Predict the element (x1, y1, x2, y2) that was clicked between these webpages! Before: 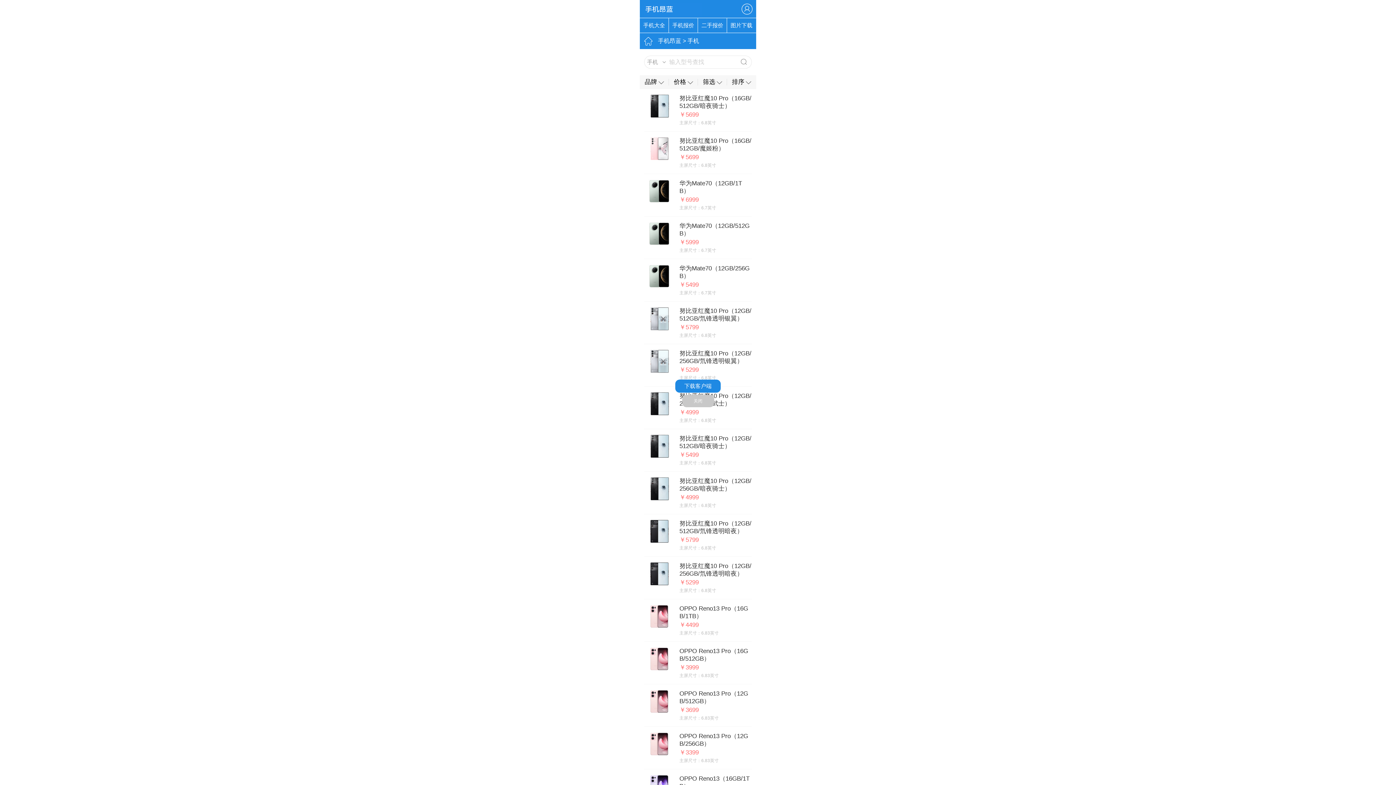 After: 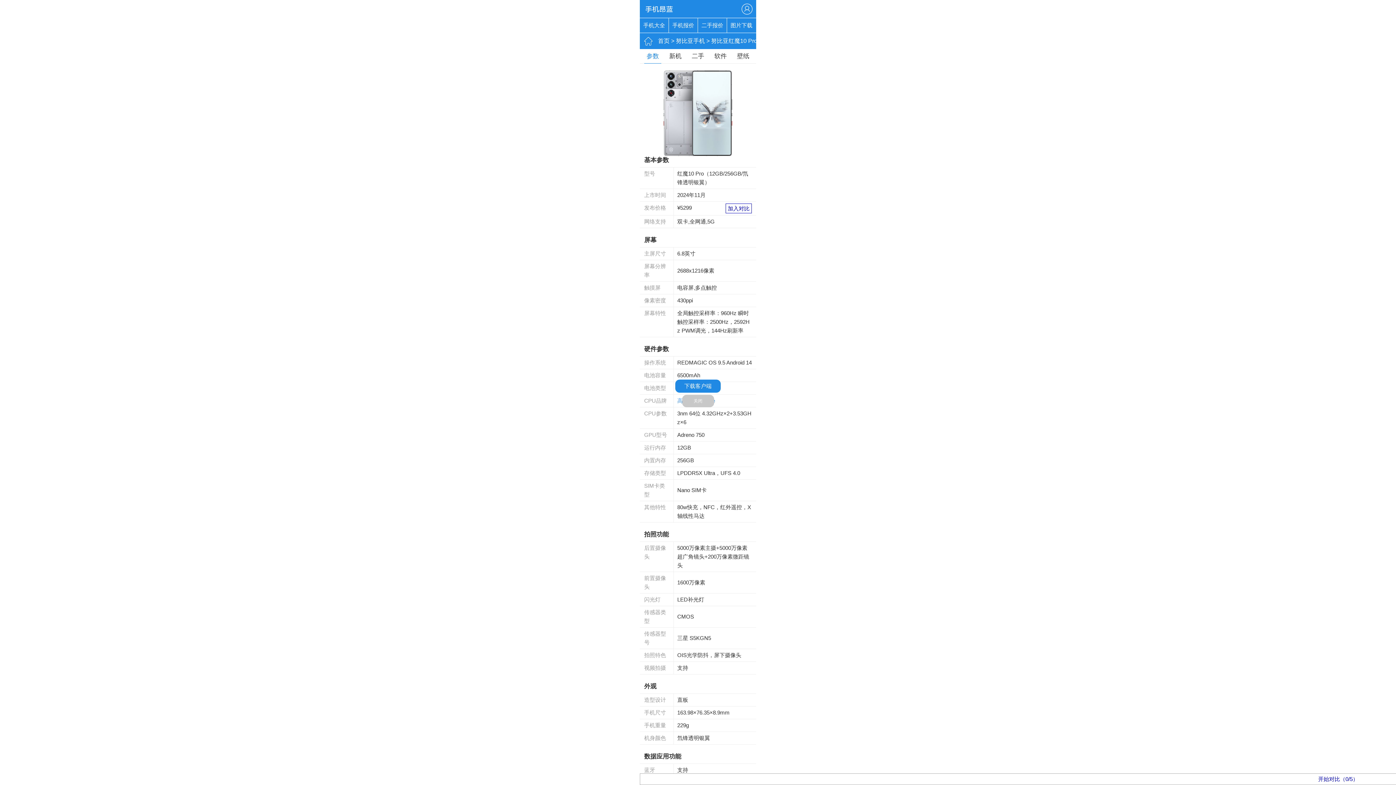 Action: bbox: (644, 349, 752, 386) label: 努比亚红魔10 Pro（12GB/256GB/氘锋透明银翼）

￥5299

主屏尺寸：6.8英寸